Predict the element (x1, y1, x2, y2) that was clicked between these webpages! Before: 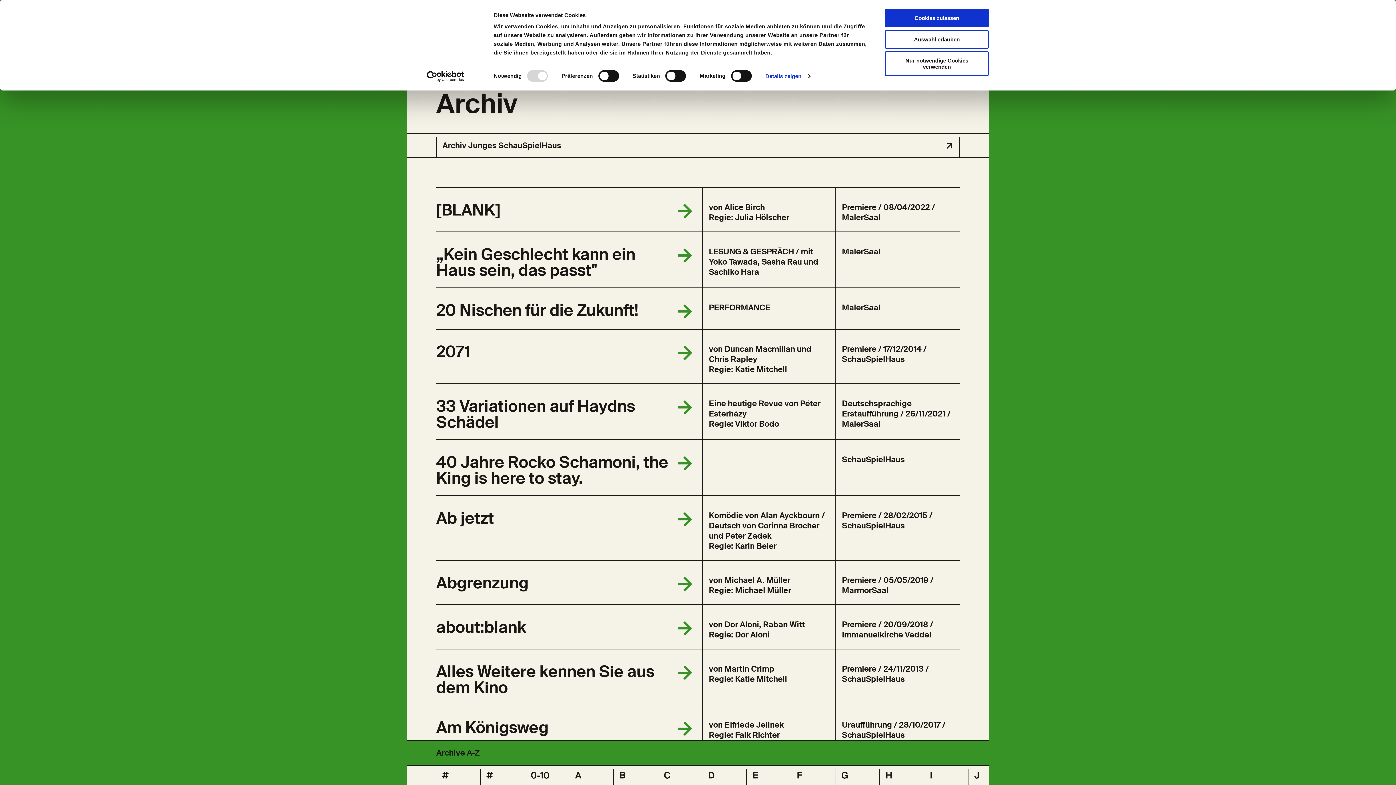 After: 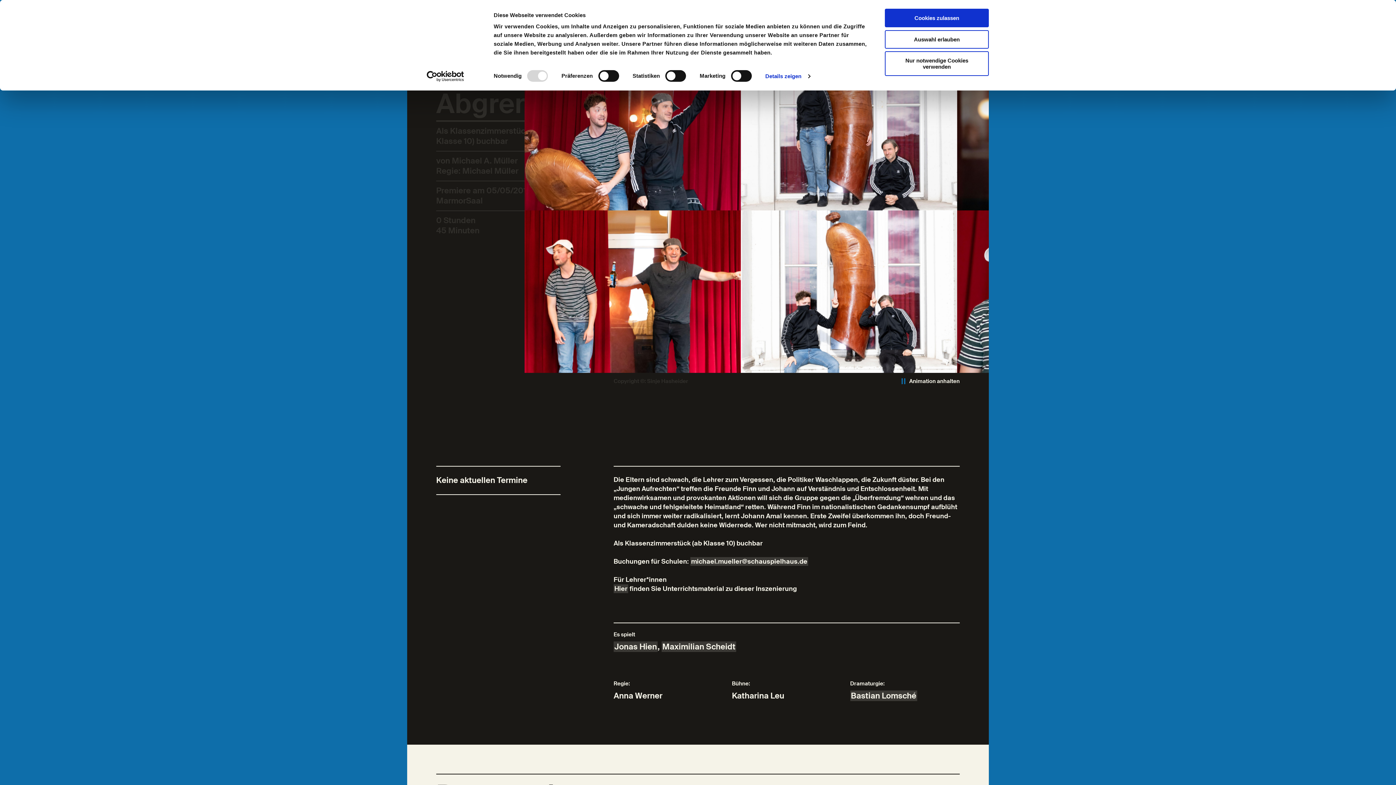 Action: bbox: (436, 575, 528, 591) label: Abgrenzung